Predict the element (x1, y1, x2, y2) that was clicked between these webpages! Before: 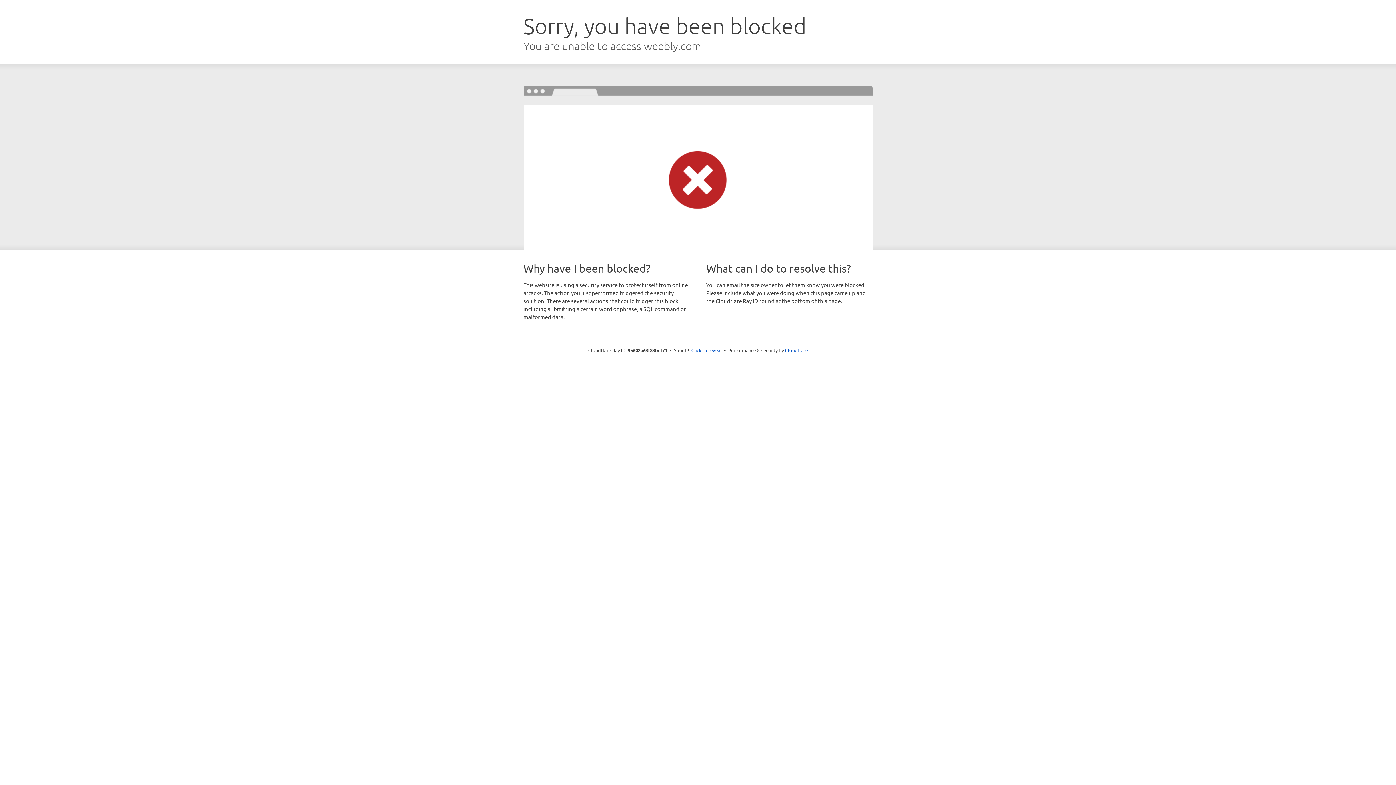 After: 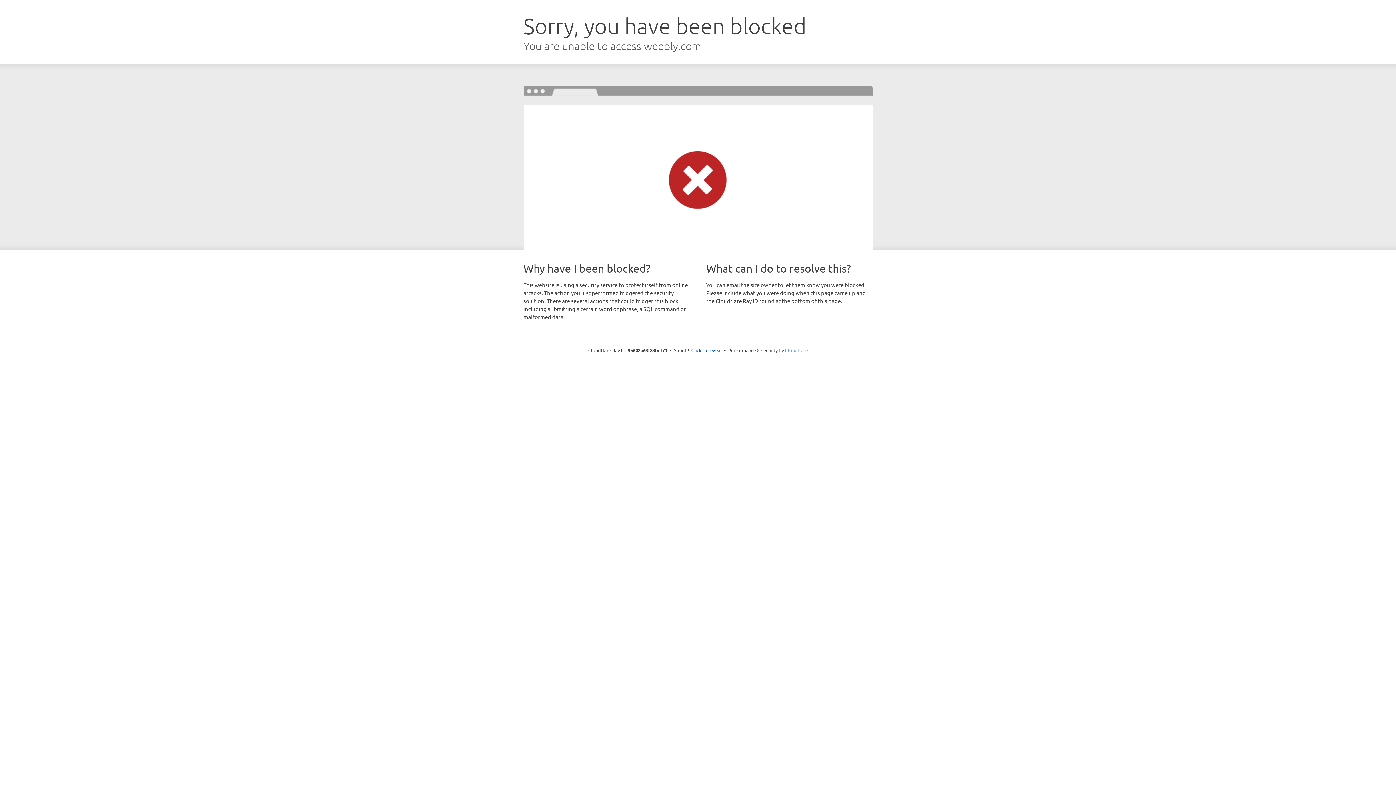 Action: label: Cloudflare bbox: (785, 347, 808, 353)